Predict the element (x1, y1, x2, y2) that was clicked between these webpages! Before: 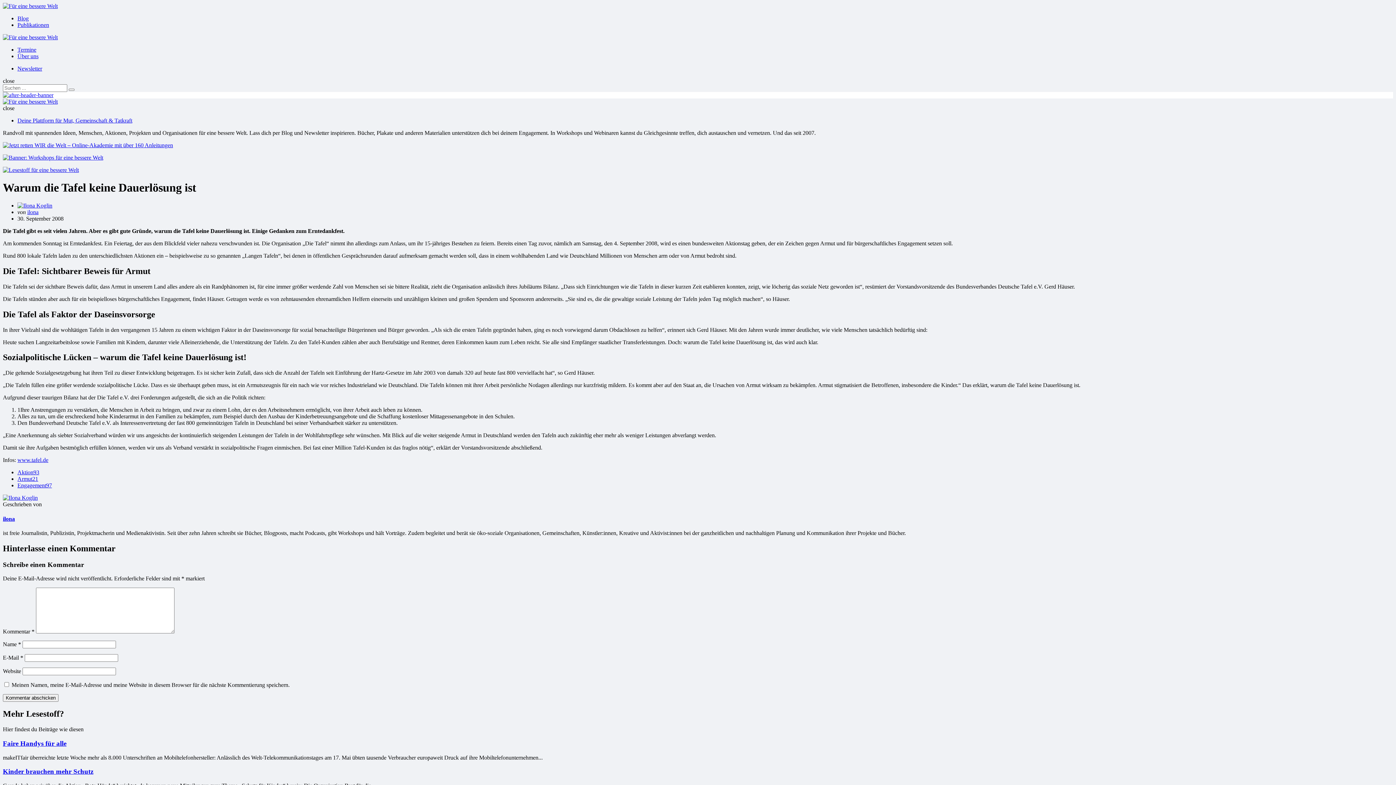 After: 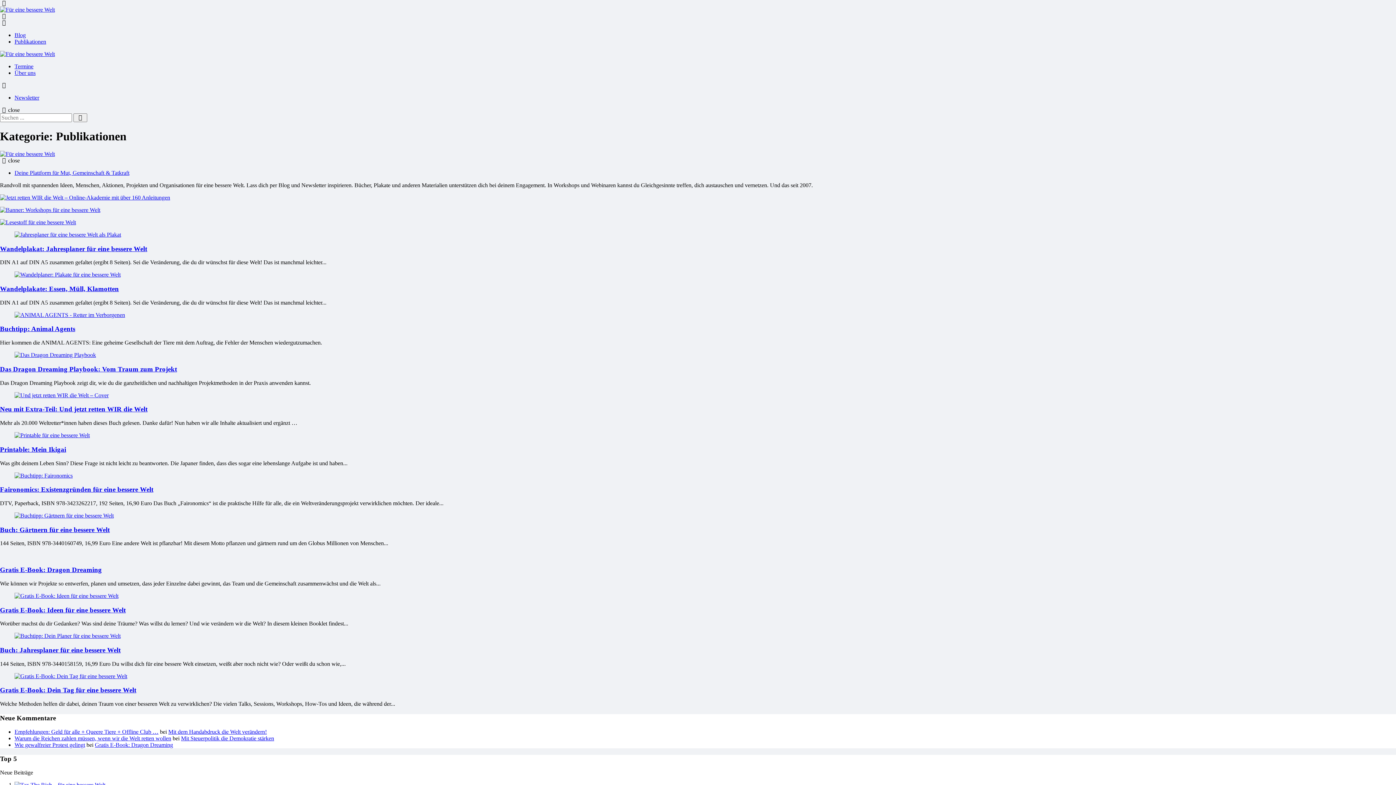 Action: bbox: (17, 21, 49, 28) label: Publikationen